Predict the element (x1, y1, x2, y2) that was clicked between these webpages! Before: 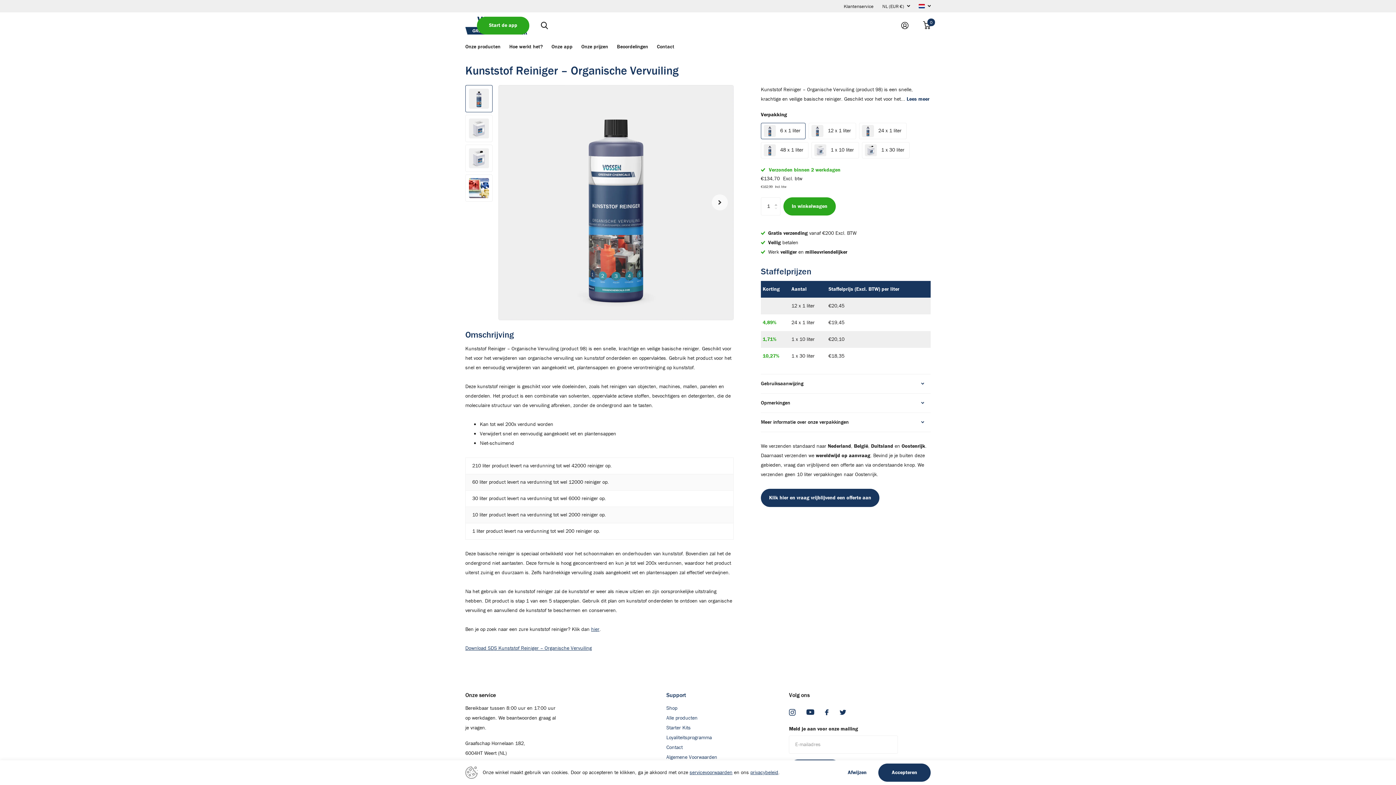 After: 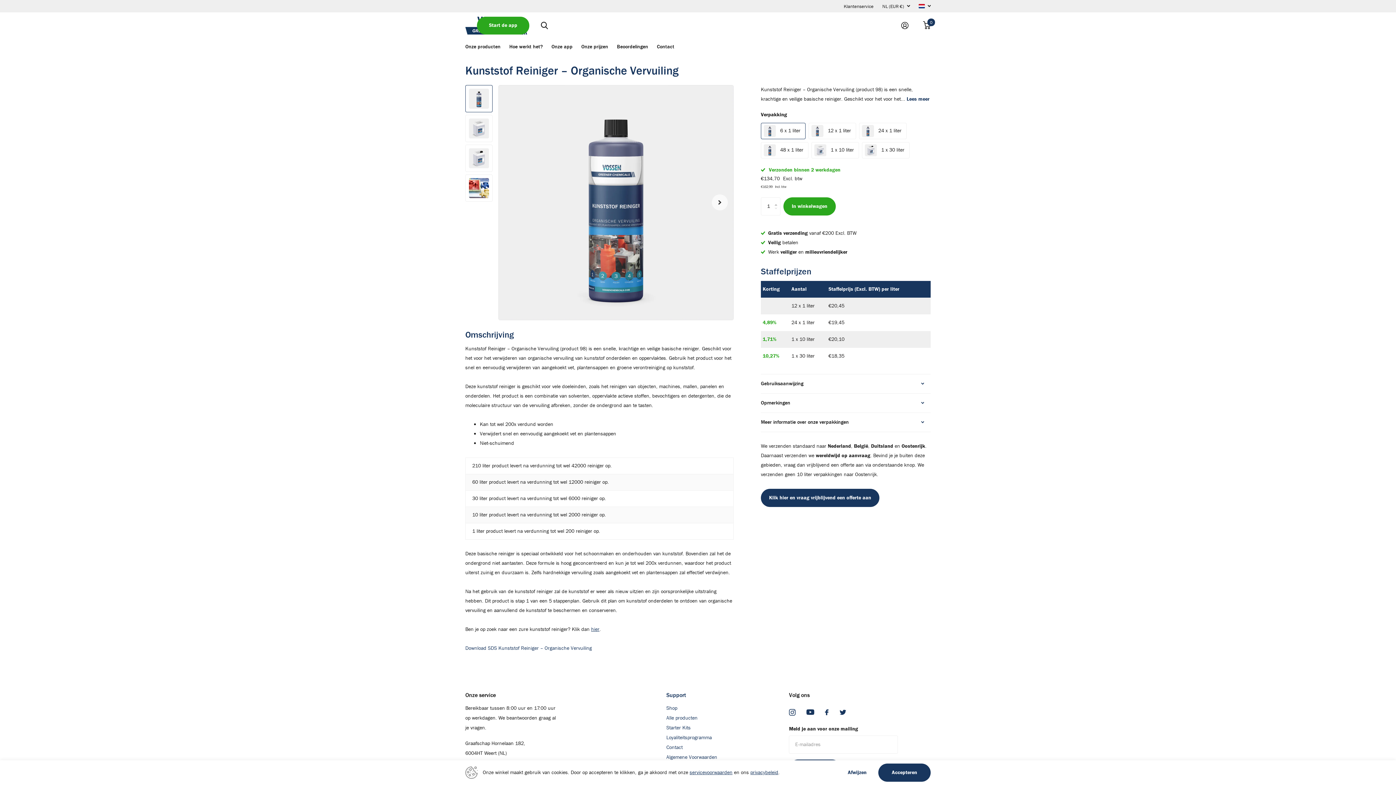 Action: label: Download SDS Kunststof Reiniger – Organische Vervuiling bbox: (465, 645, 592, 651)